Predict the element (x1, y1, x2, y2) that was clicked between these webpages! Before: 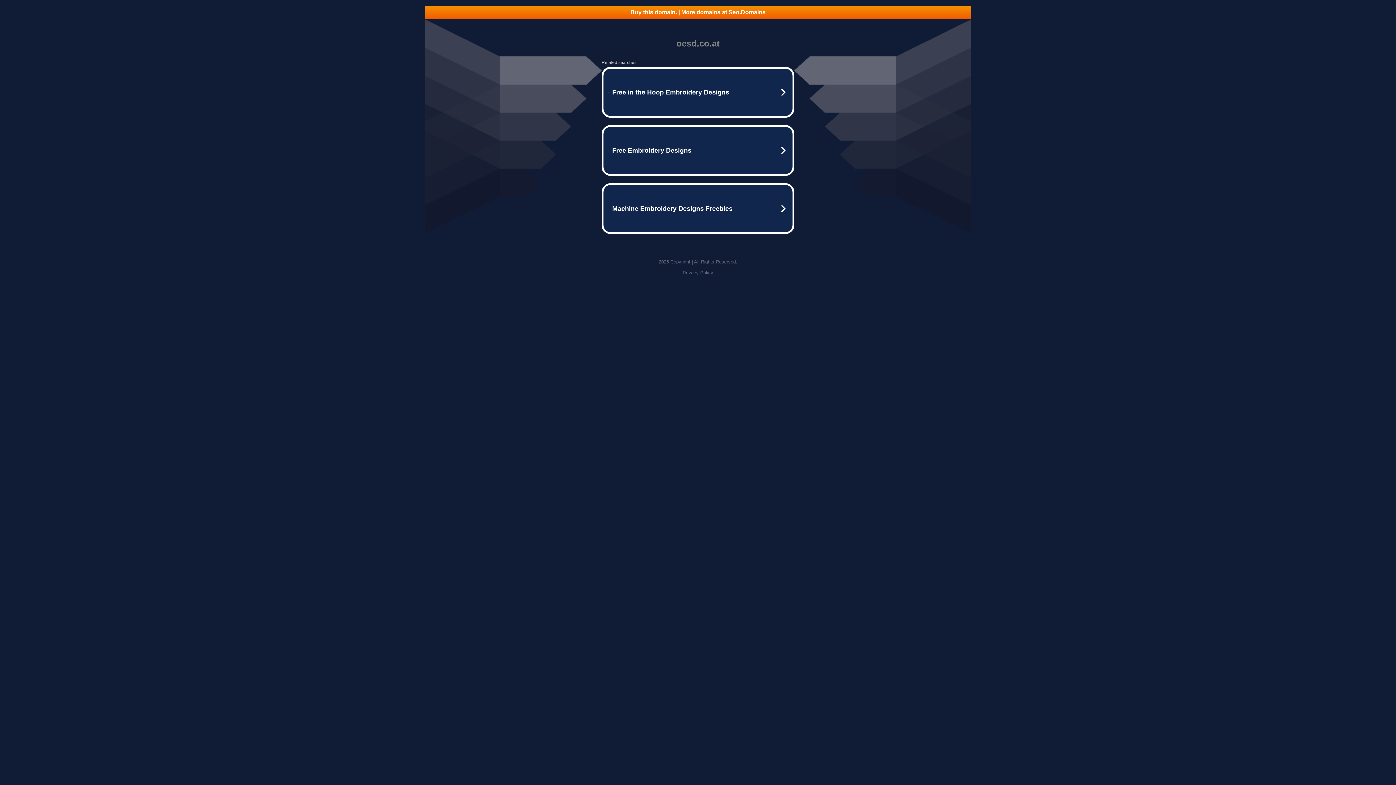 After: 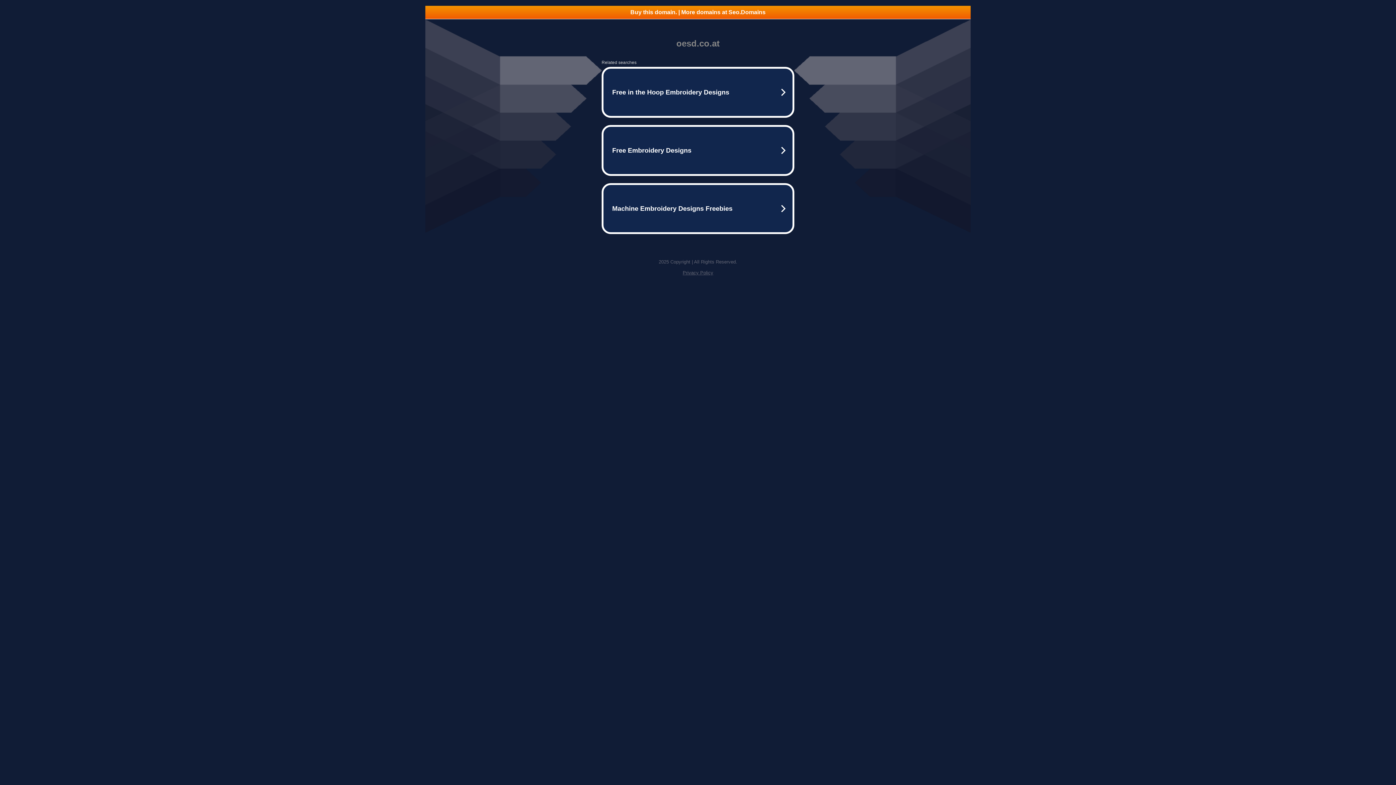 Action: label: Buy this domain. | More domains at Seo.Domains bbox: (425, 5, 970, 18)